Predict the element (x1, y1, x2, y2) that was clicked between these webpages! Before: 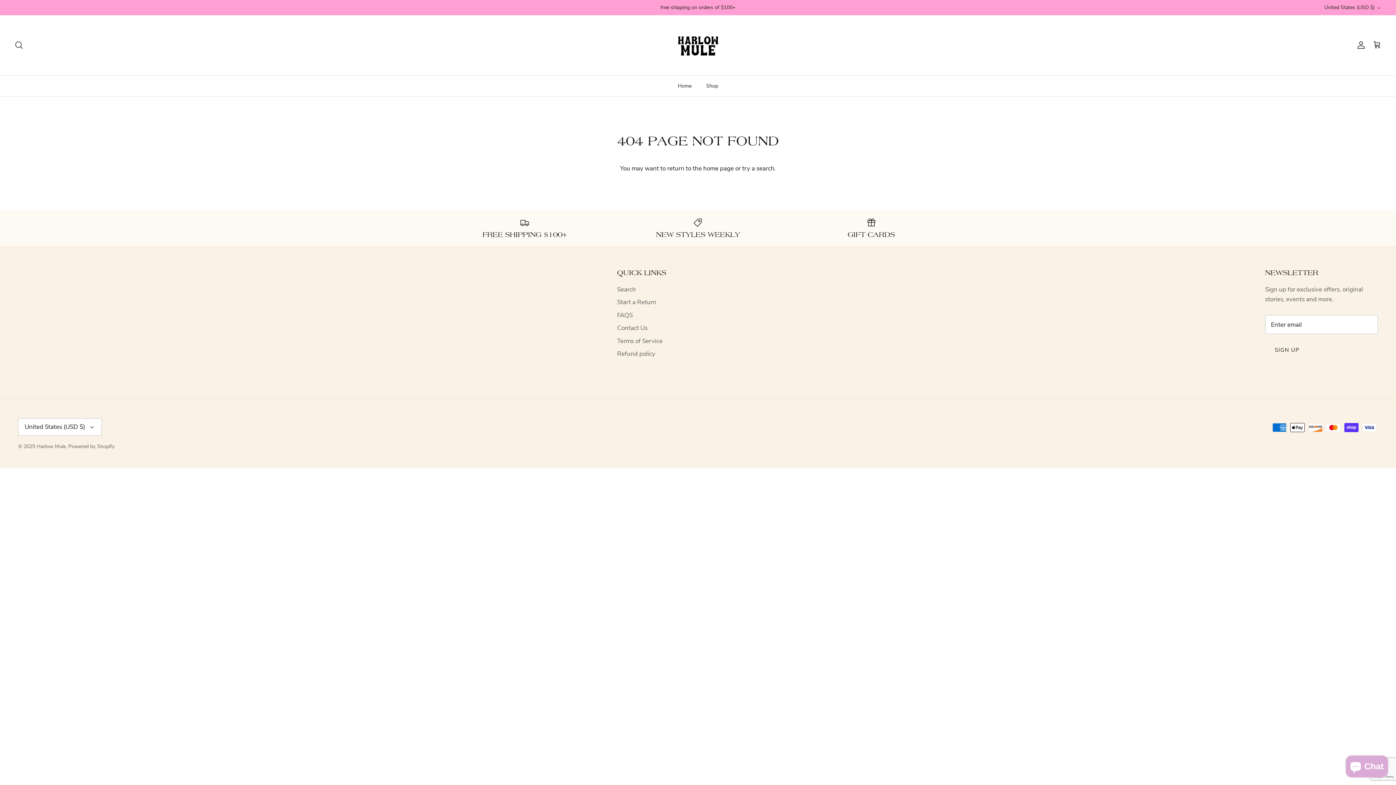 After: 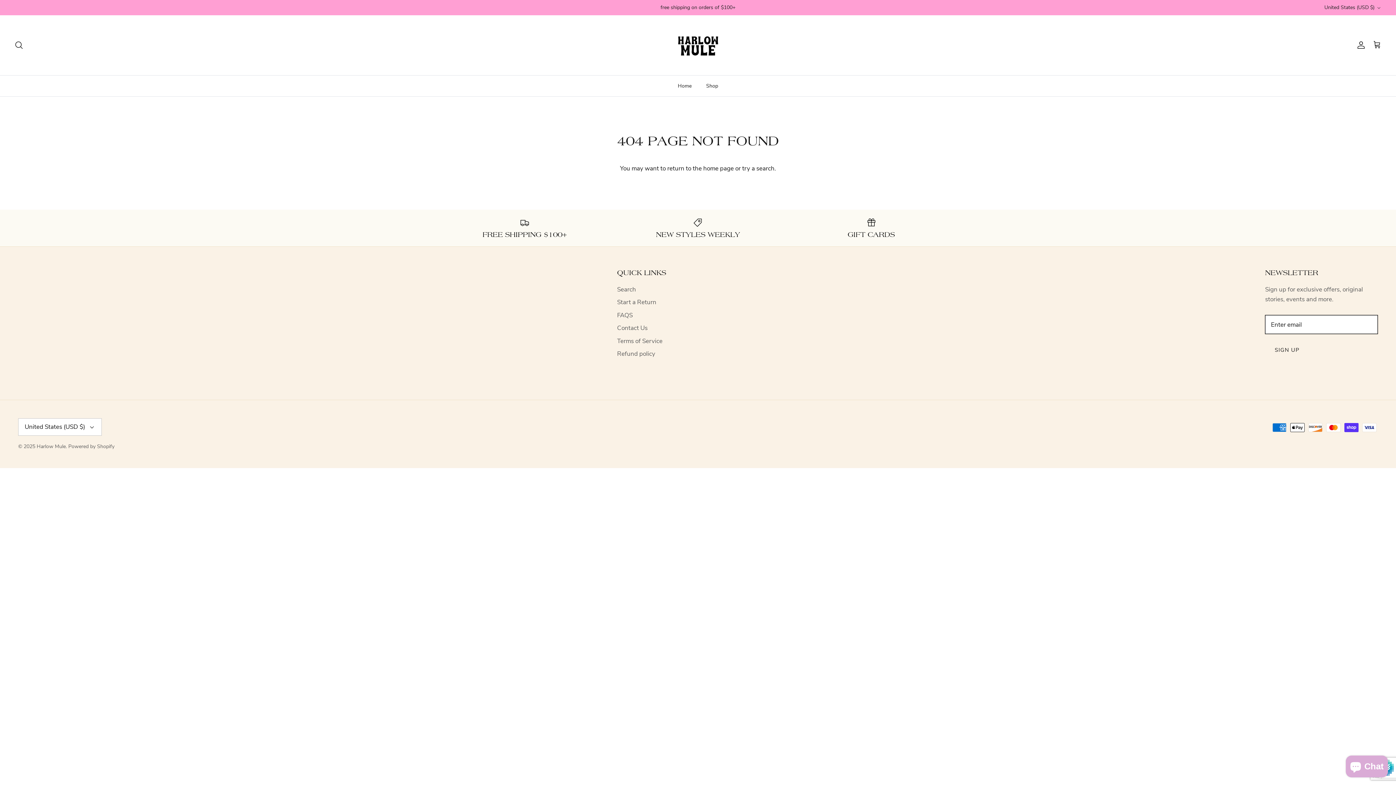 Action: label: SIGN UP bbox: (1265, 340, 1309, 360)